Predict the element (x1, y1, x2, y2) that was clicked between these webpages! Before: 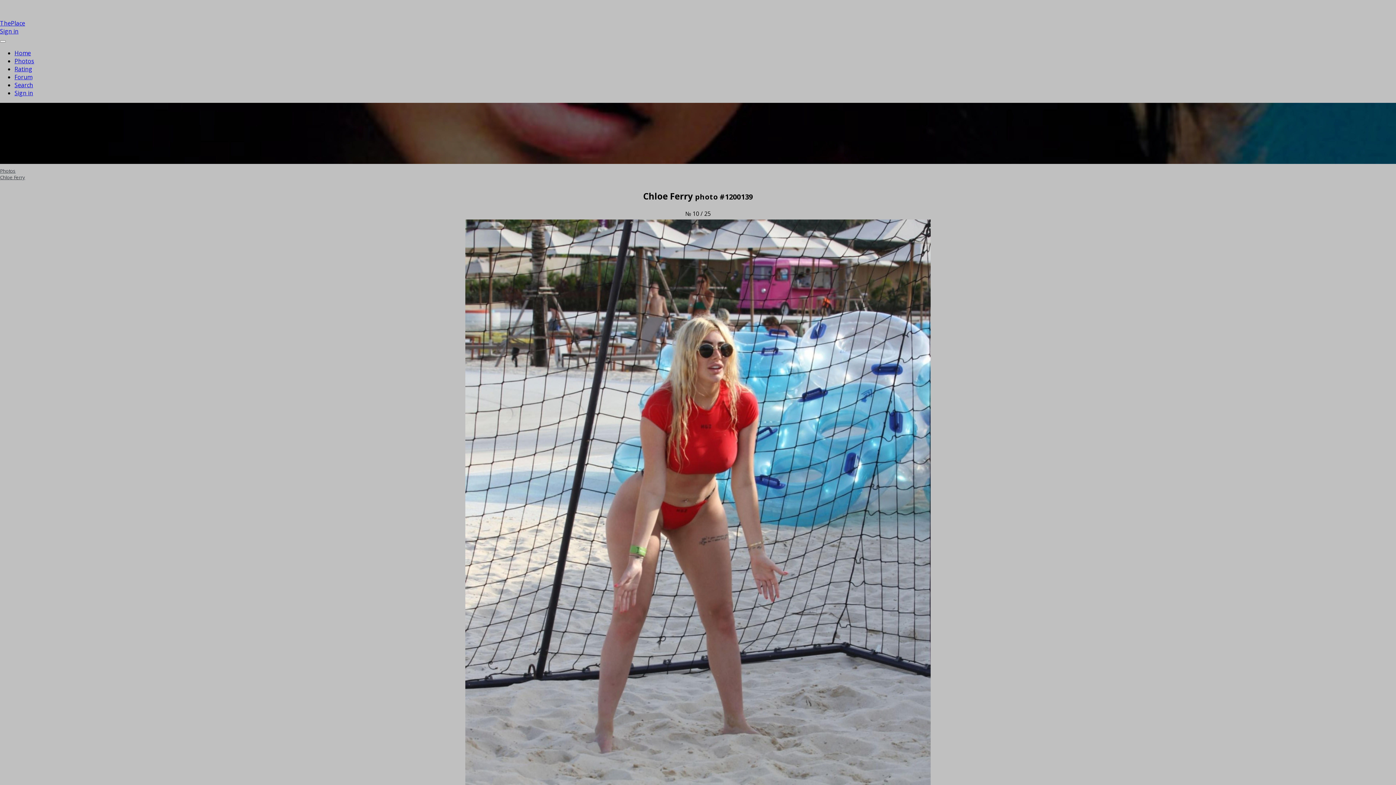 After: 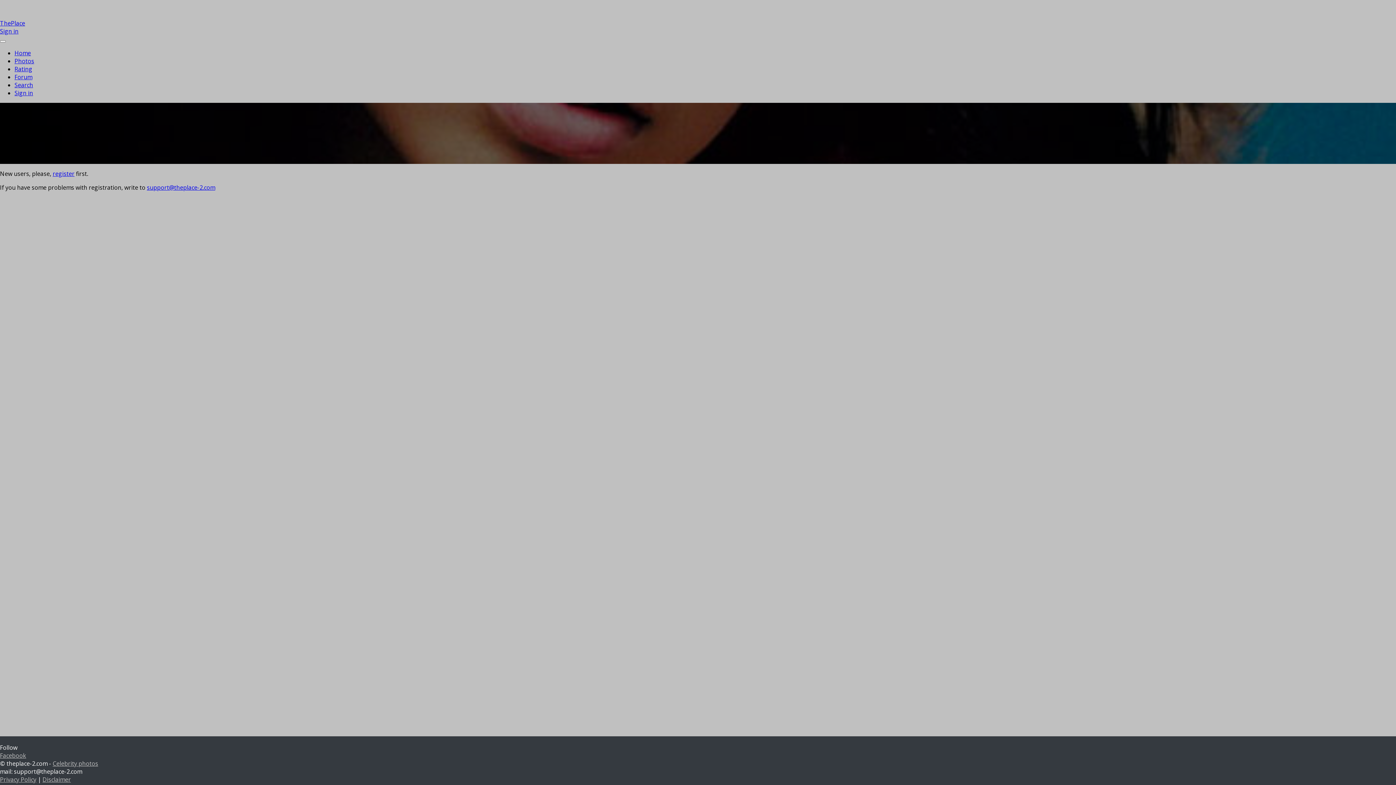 Action: bbox: (0, 27, 18, 35) label: Sign in